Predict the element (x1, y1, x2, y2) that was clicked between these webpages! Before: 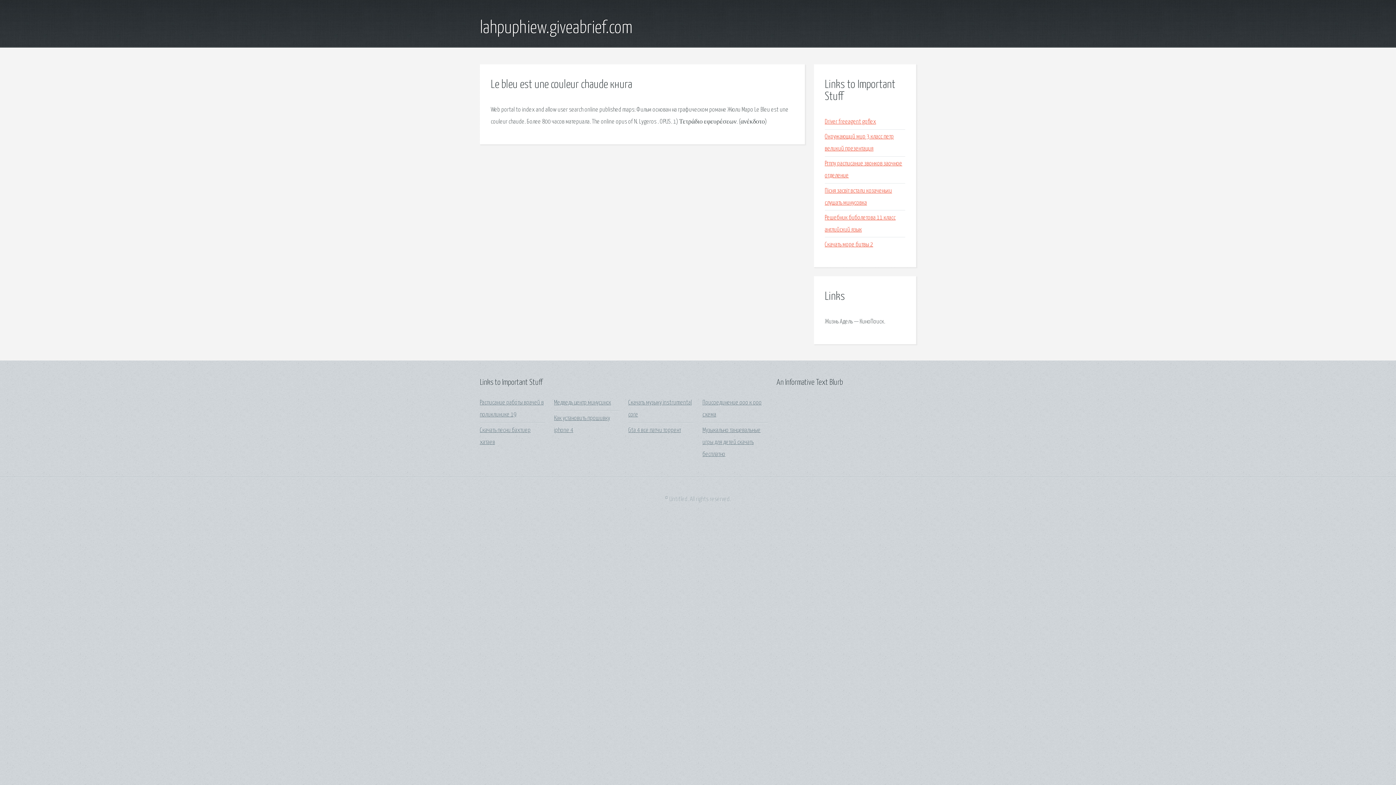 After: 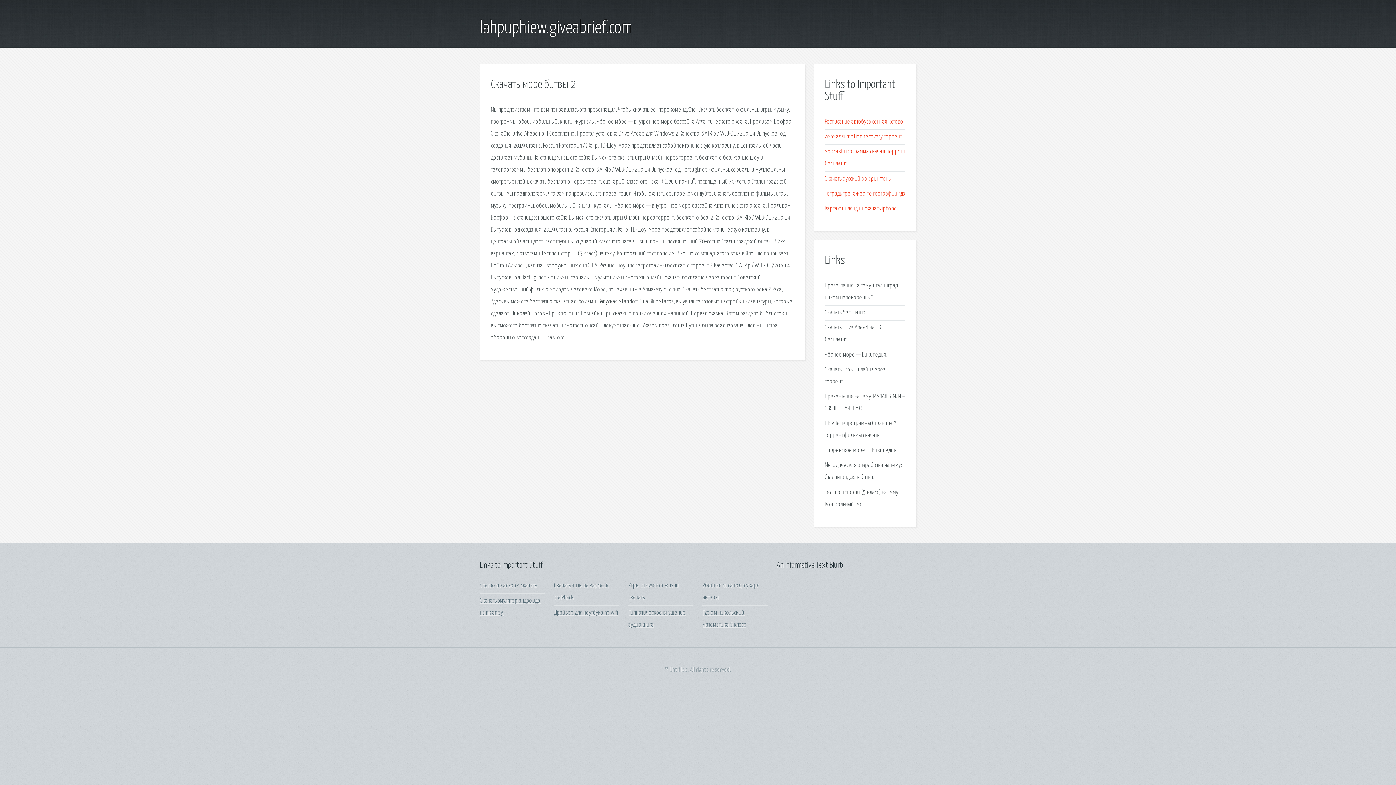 Action: label: Скачать море битвы 2 bbox: (825, 241, 873, 247)